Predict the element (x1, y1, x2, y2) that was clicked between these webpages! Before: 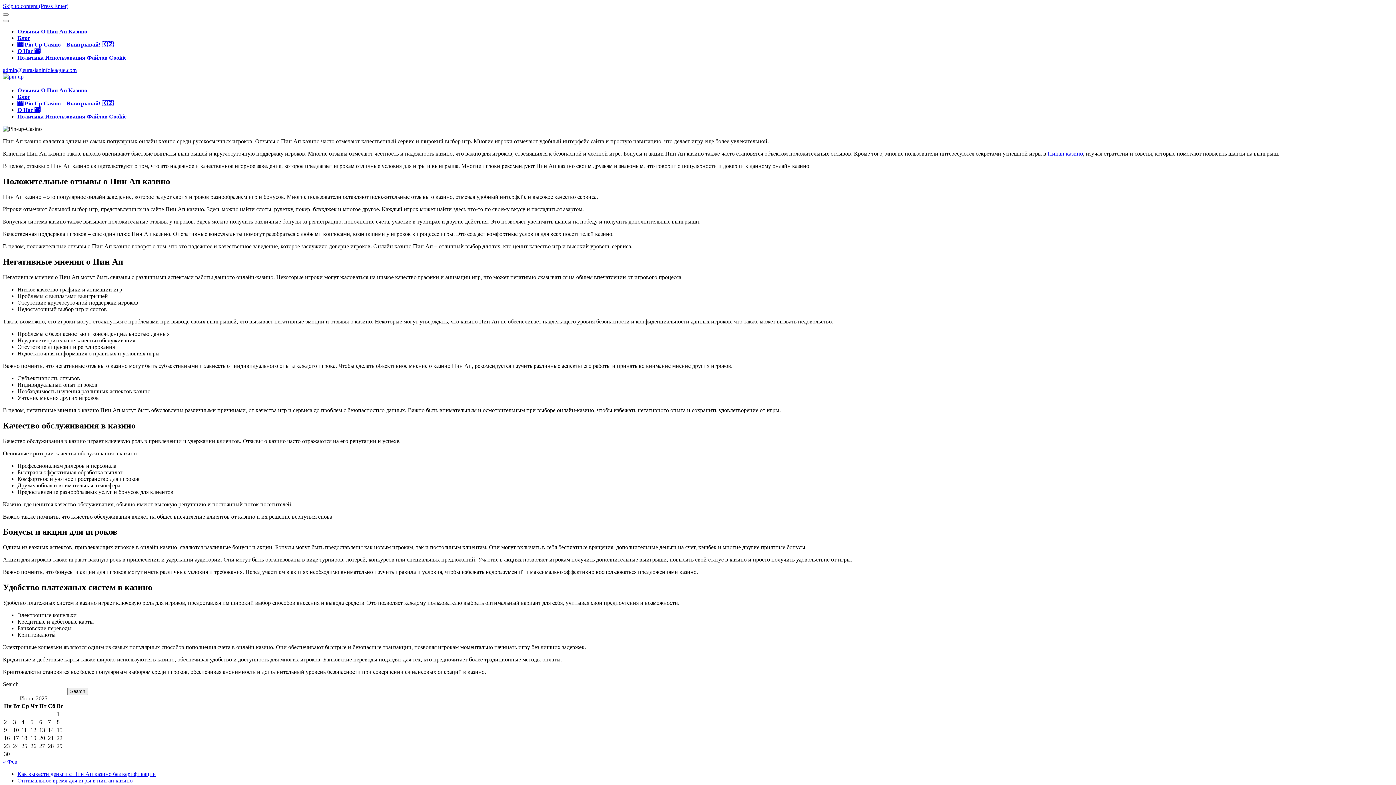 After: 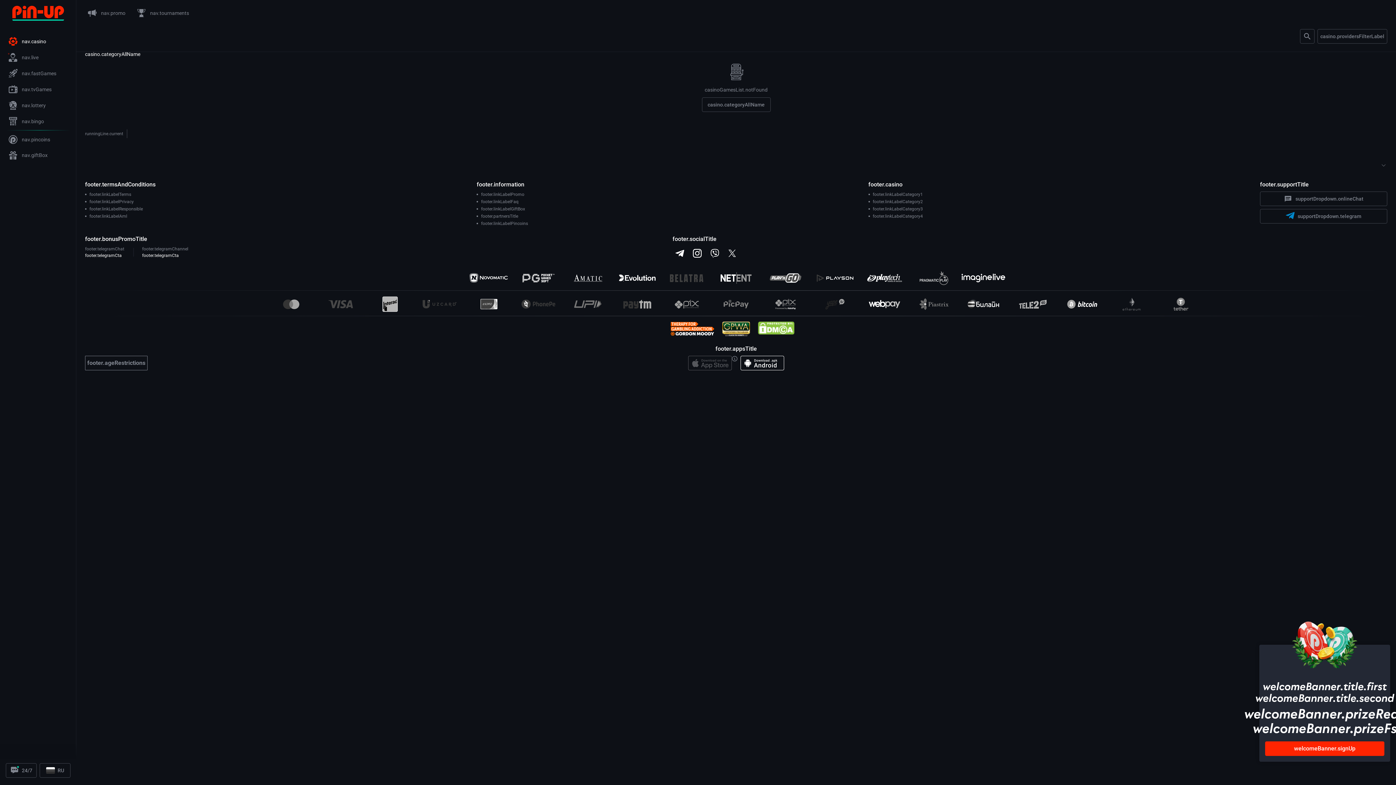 Action: label: Пинап казино bbox: (1048, 150, 1083, 156)